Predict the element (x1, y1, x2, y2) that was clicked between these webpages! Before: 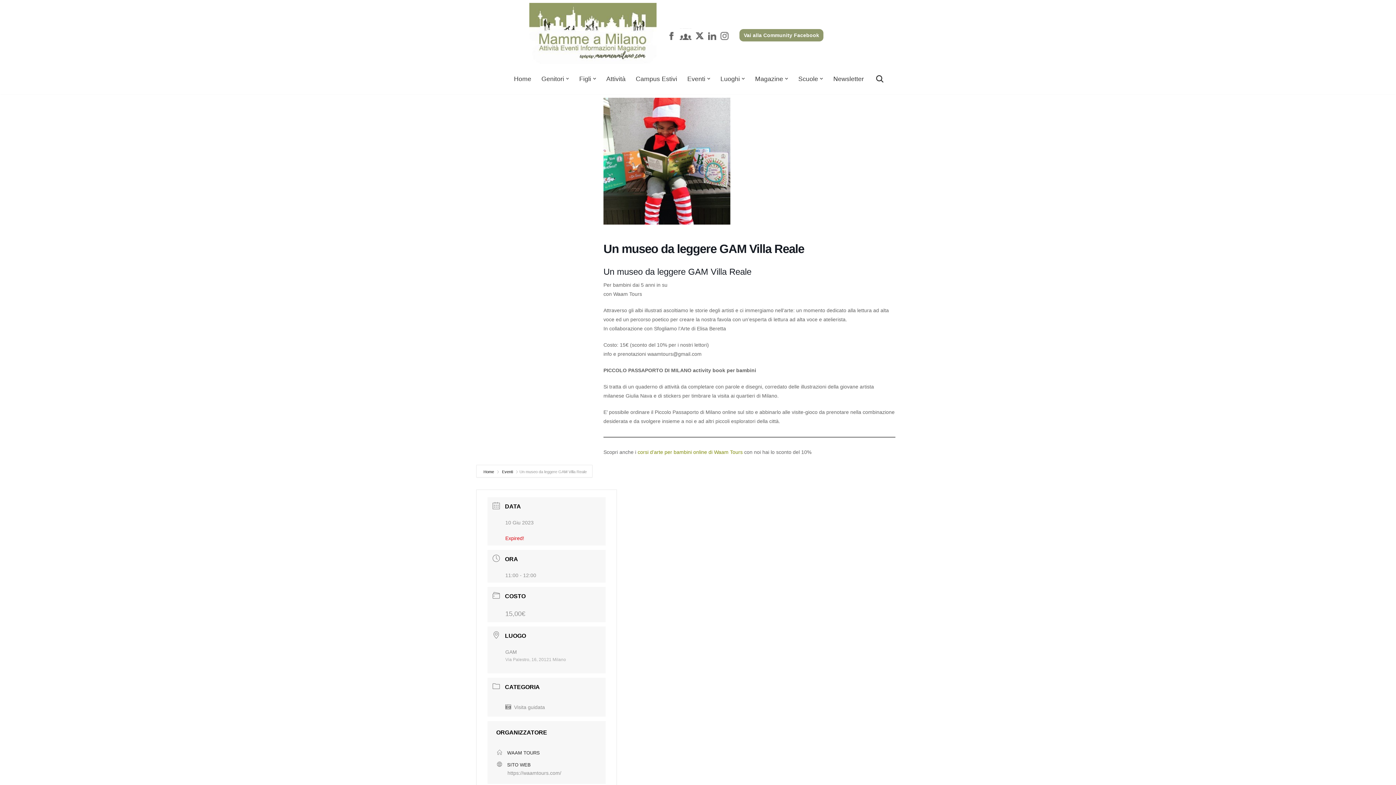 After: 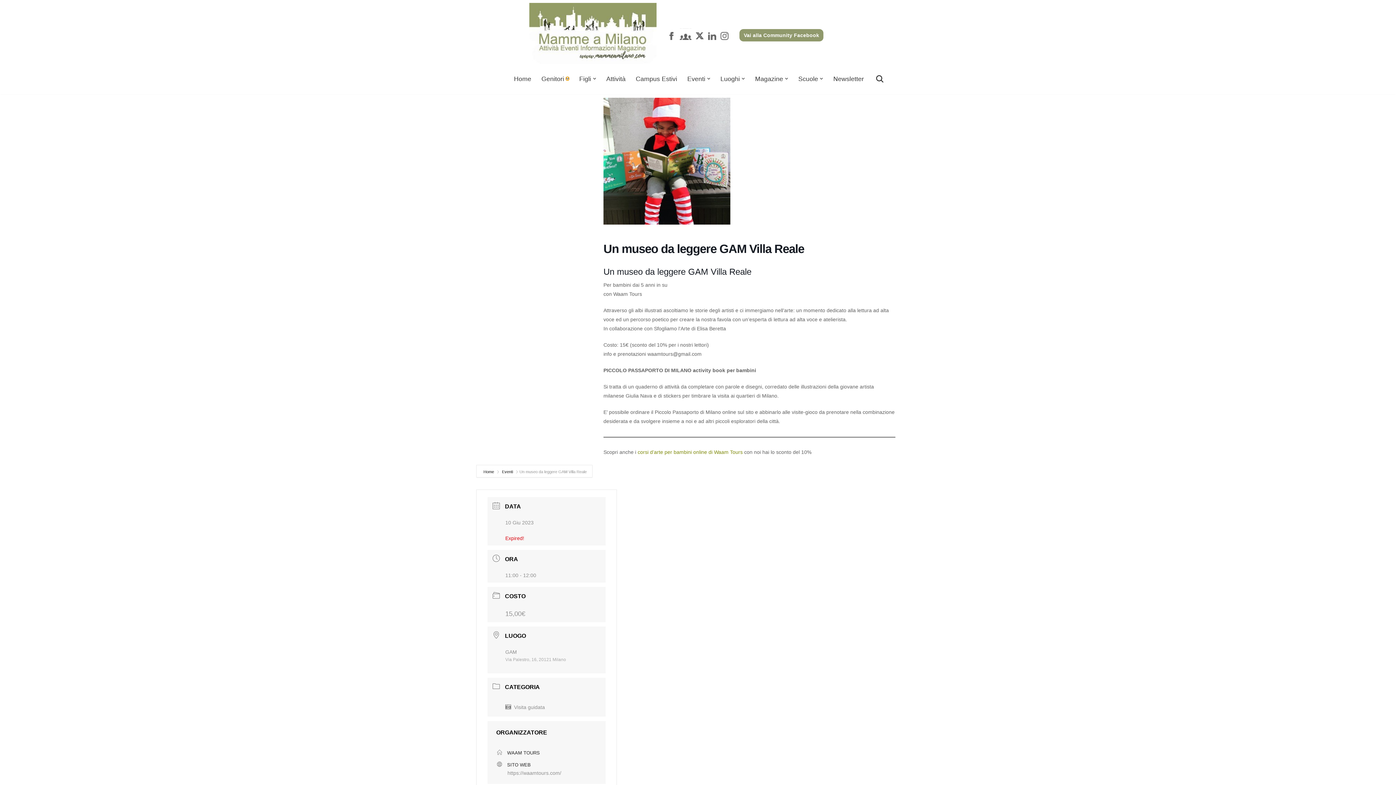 Action: label: Apri sottomenu bbox: (566, 77, 569, 80)